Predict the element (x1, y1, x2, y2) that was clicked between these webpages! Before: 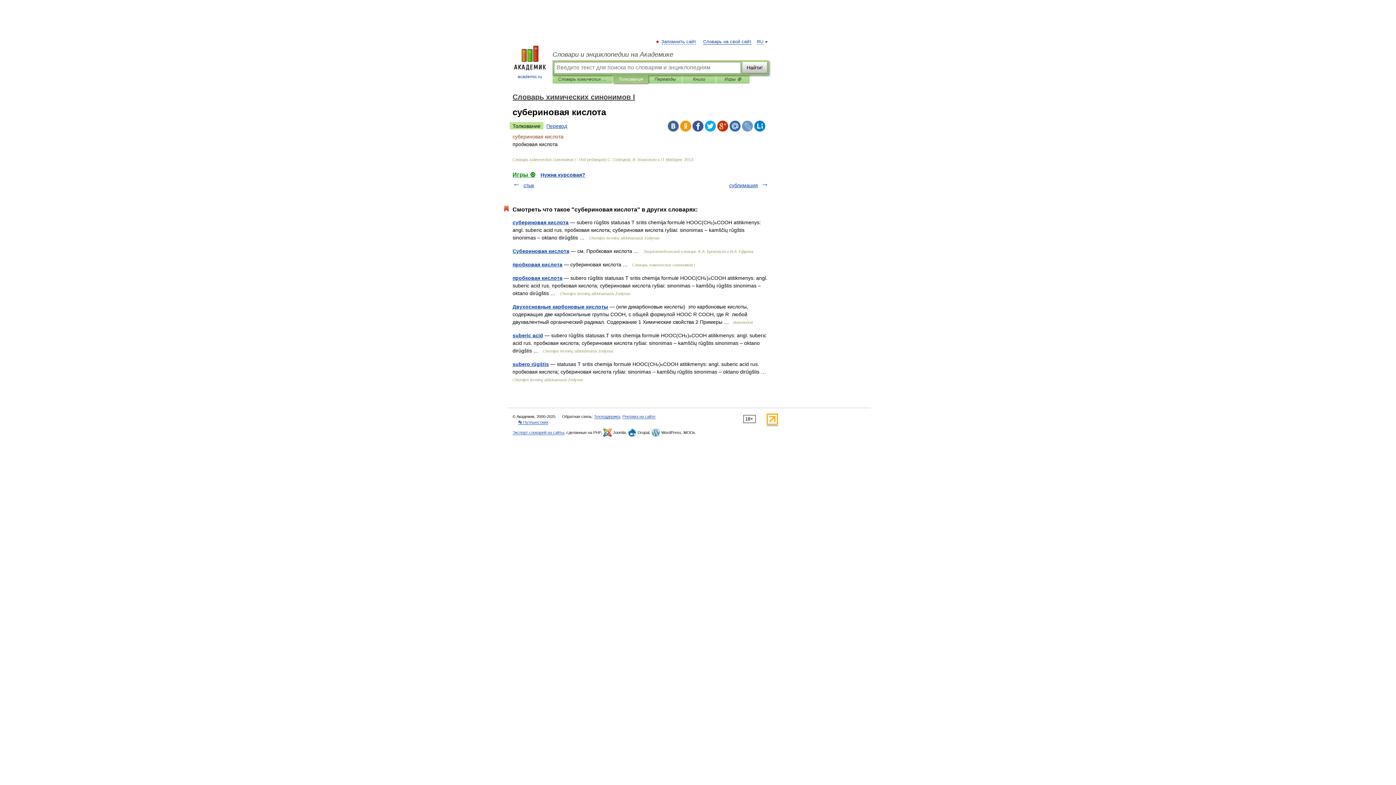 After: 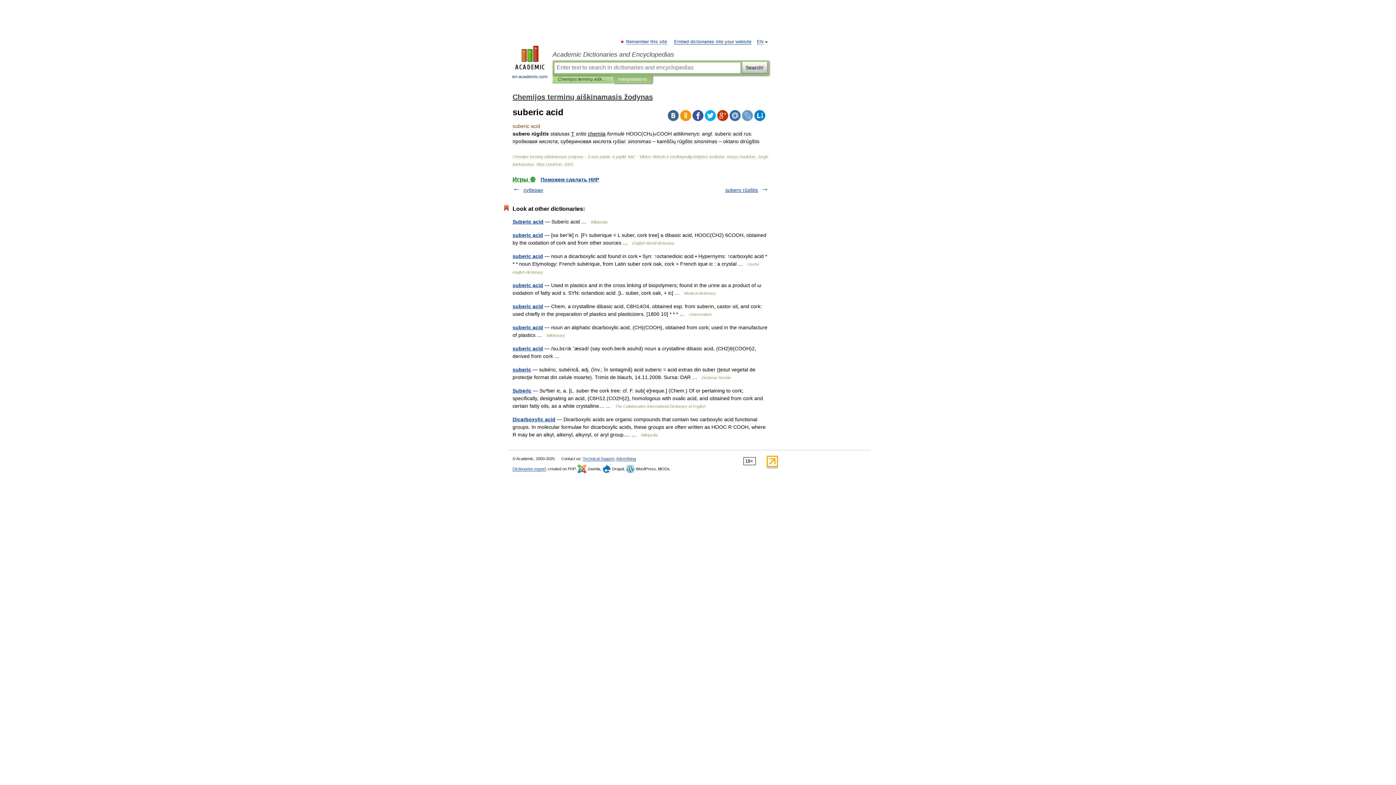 Action: label: suberic acid bbox: (512, 332, 543, 338)